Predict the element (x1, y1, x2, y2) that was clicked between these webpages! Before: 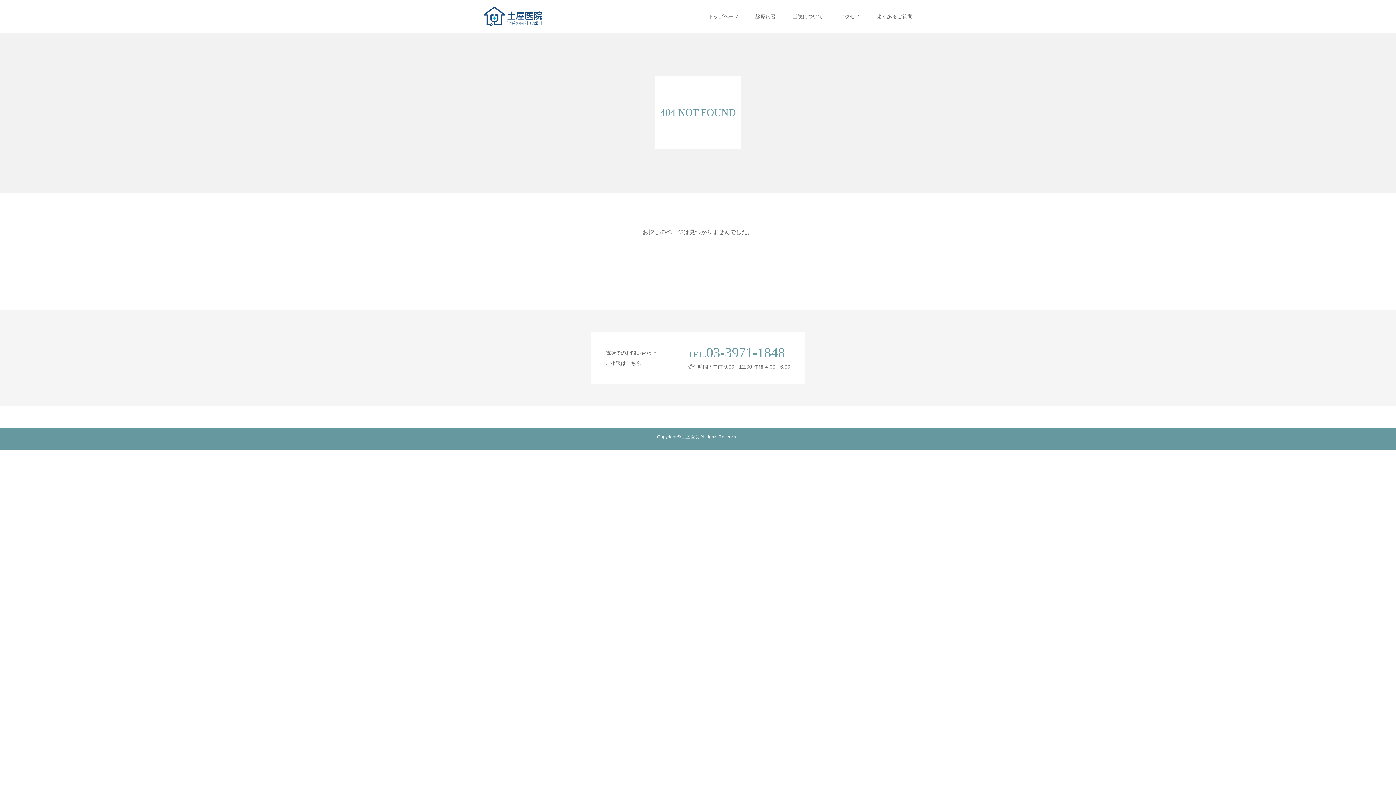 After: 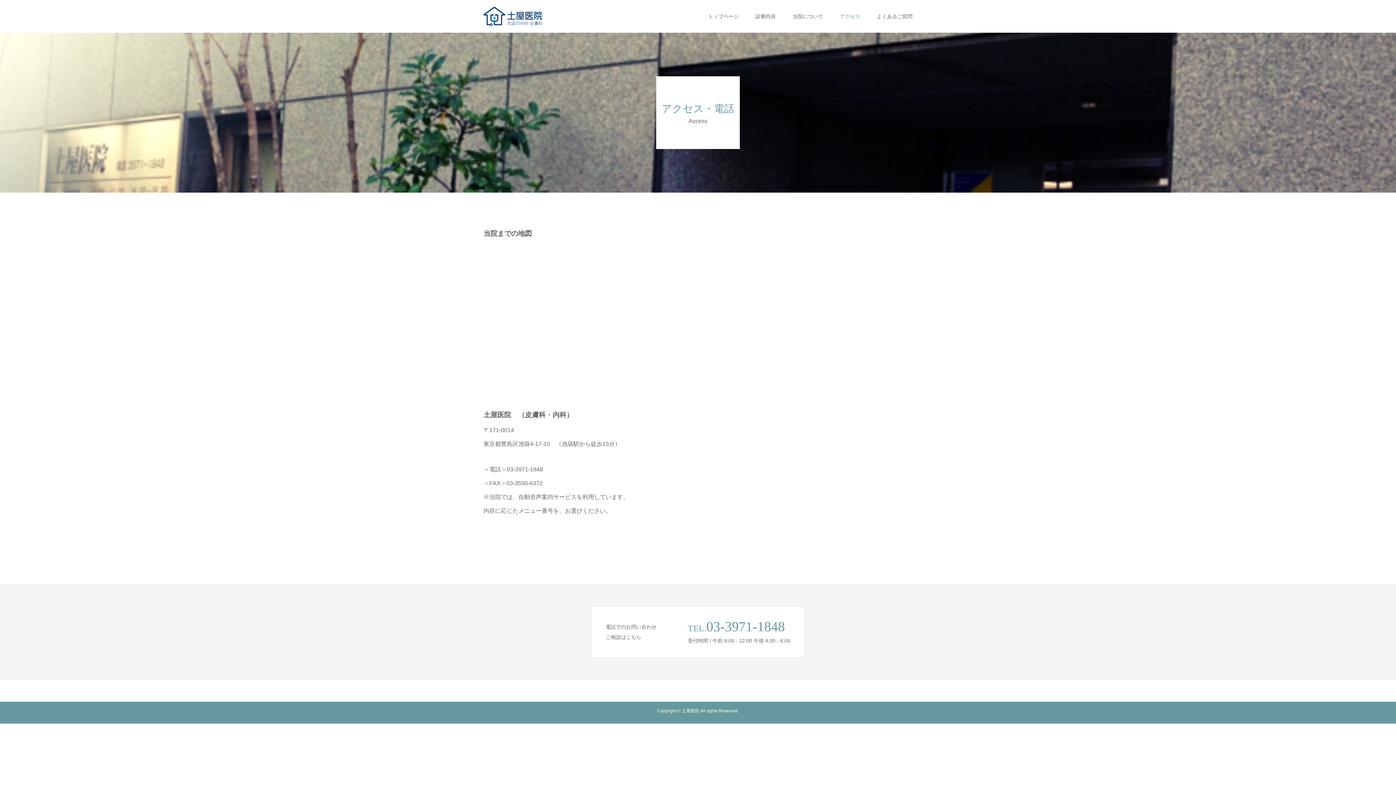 Action: bbox: (840, 0, 860, 32) label: アクセス